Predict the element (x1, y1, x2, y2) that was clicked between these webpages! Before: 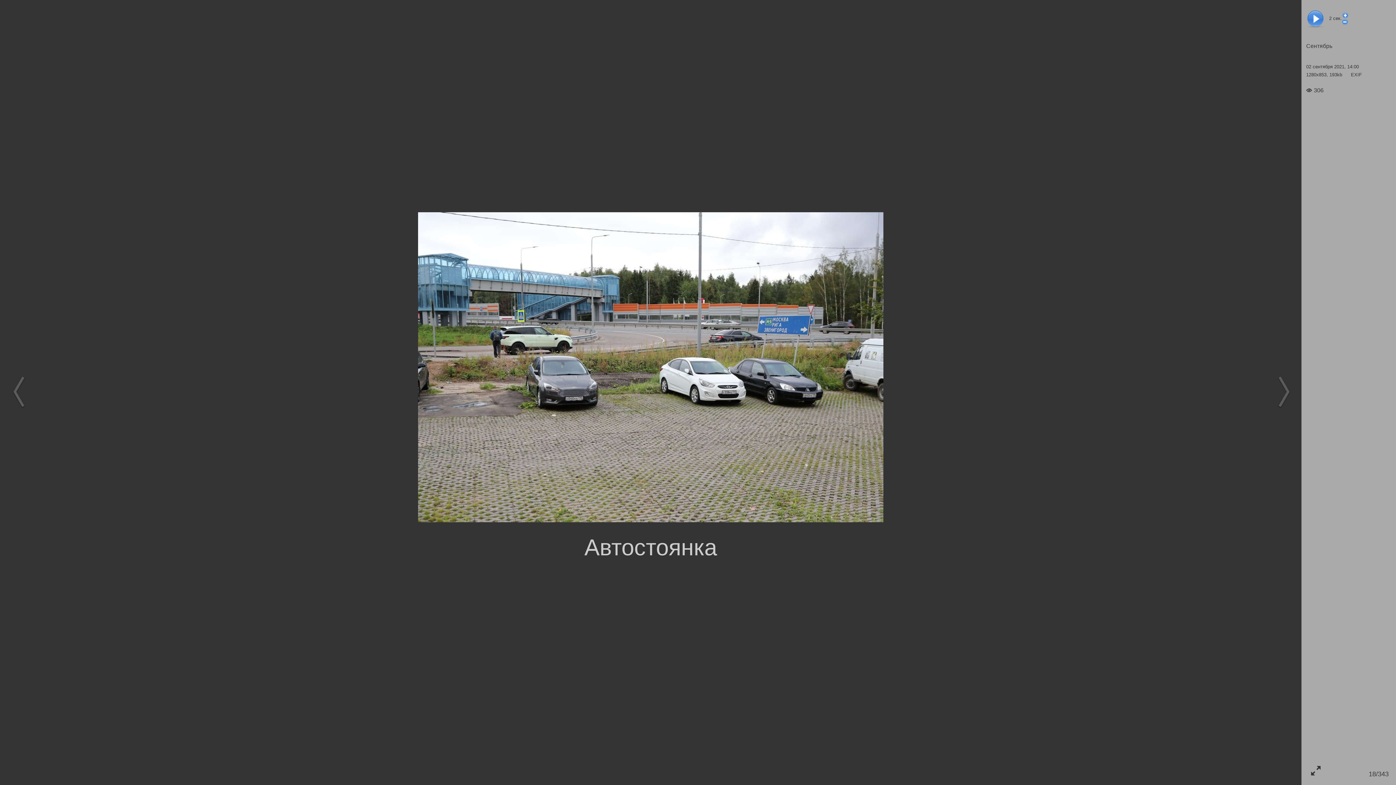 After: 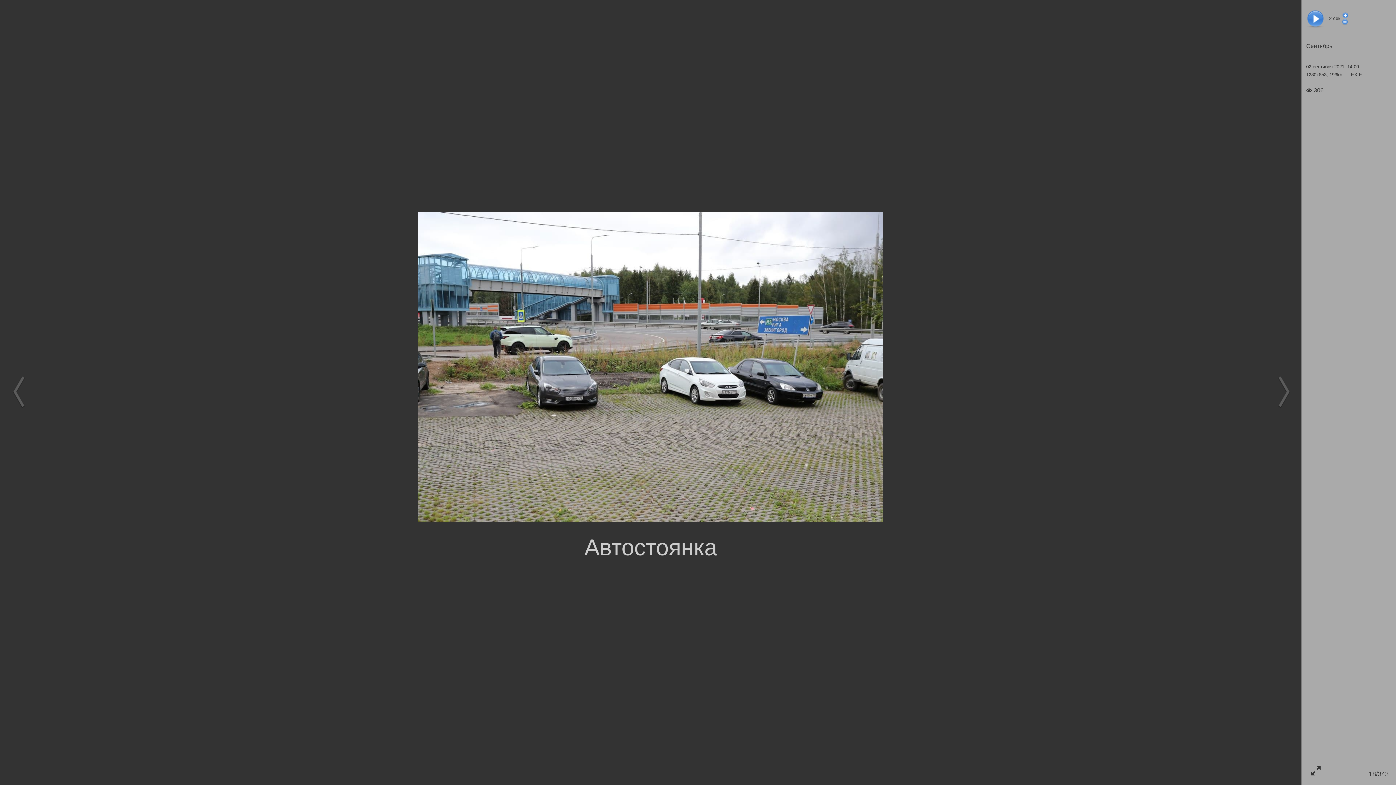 Action: bbox: (1309, 764, 1323, 778)